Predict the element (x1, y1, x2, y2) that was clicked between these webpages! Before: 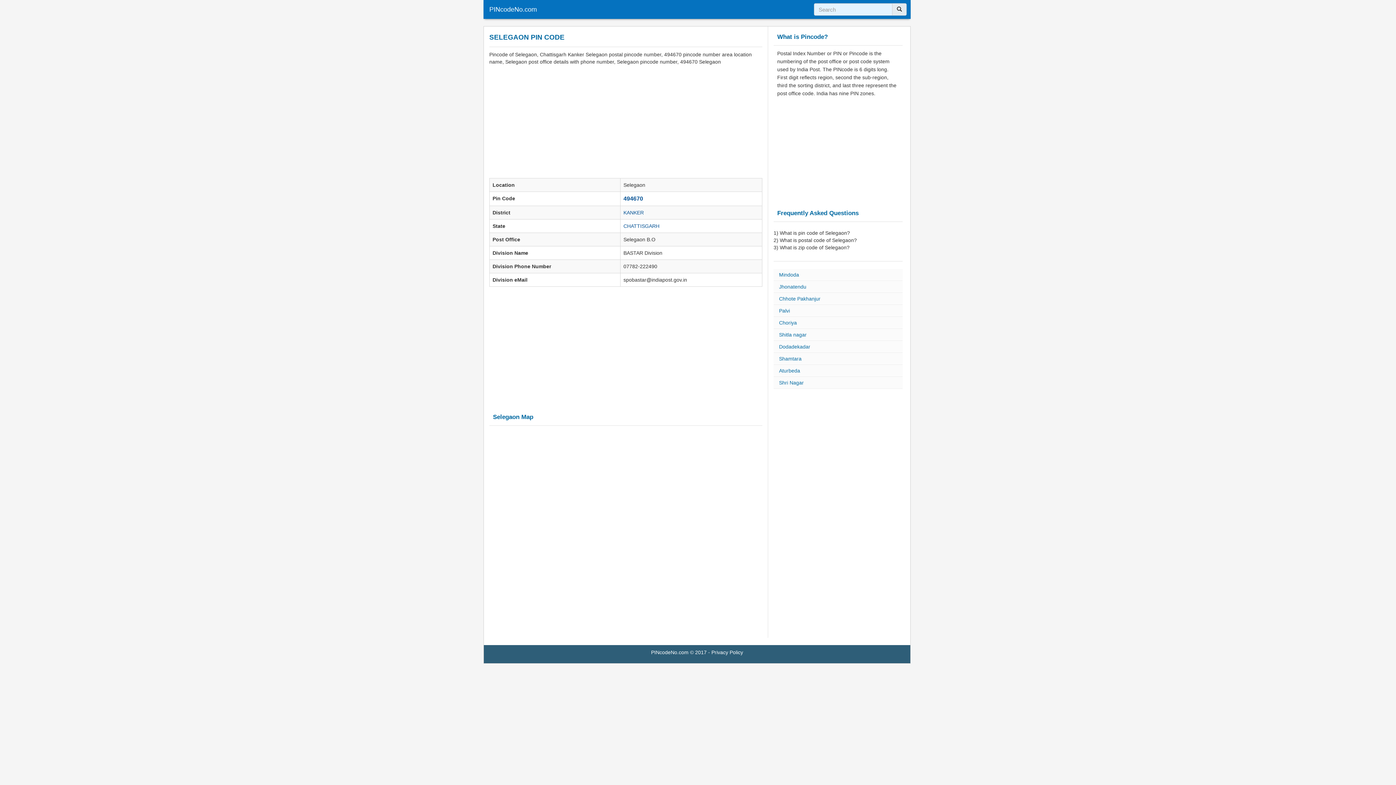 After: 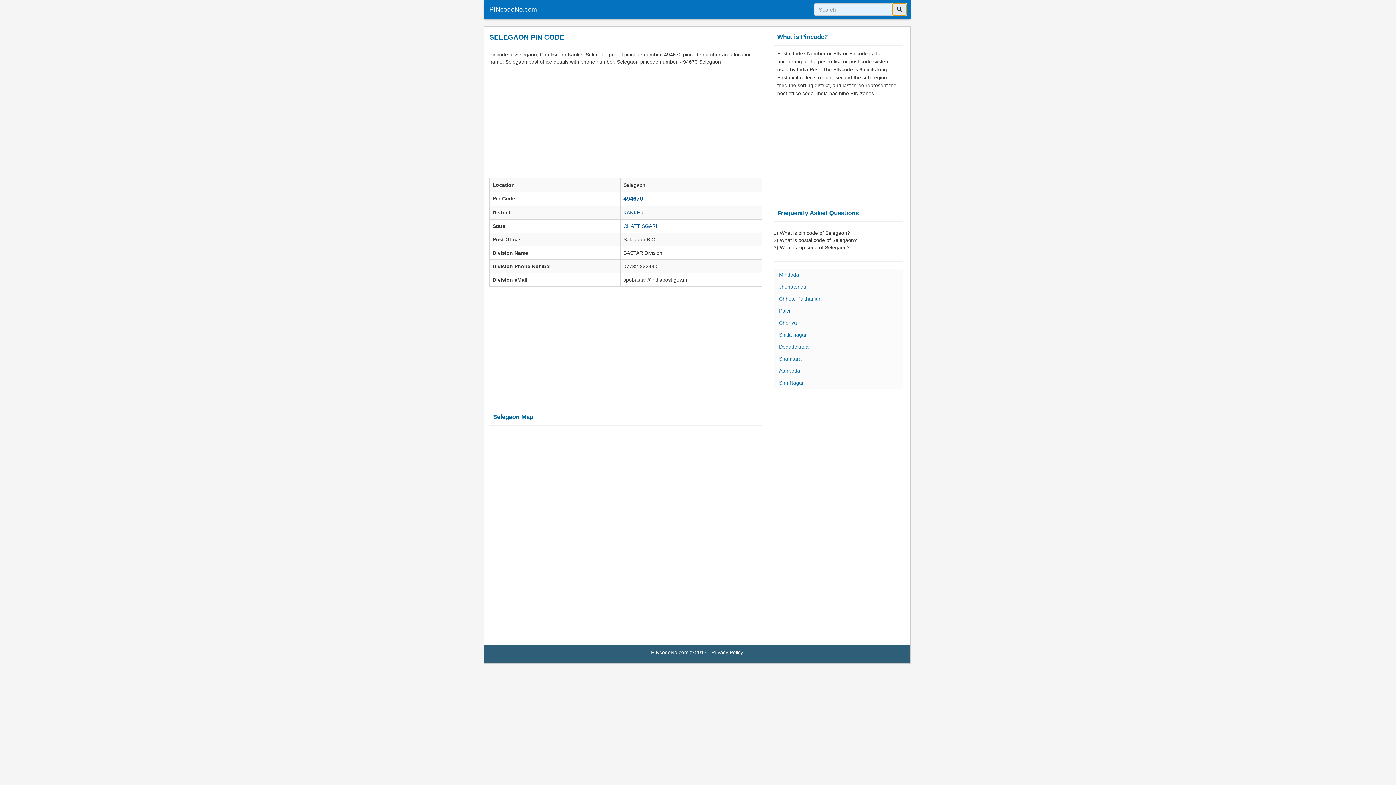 Action: bbox: (892, 3, 906, 15)